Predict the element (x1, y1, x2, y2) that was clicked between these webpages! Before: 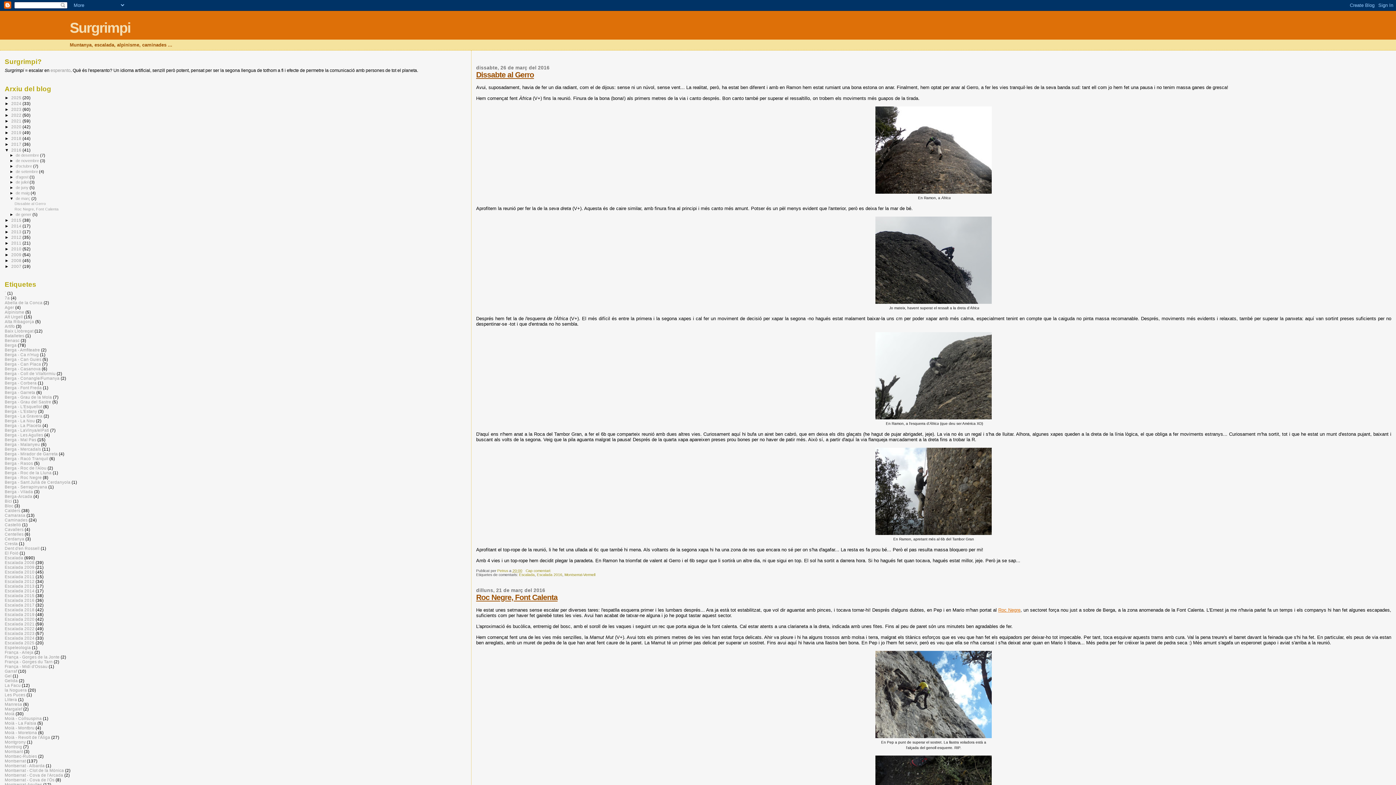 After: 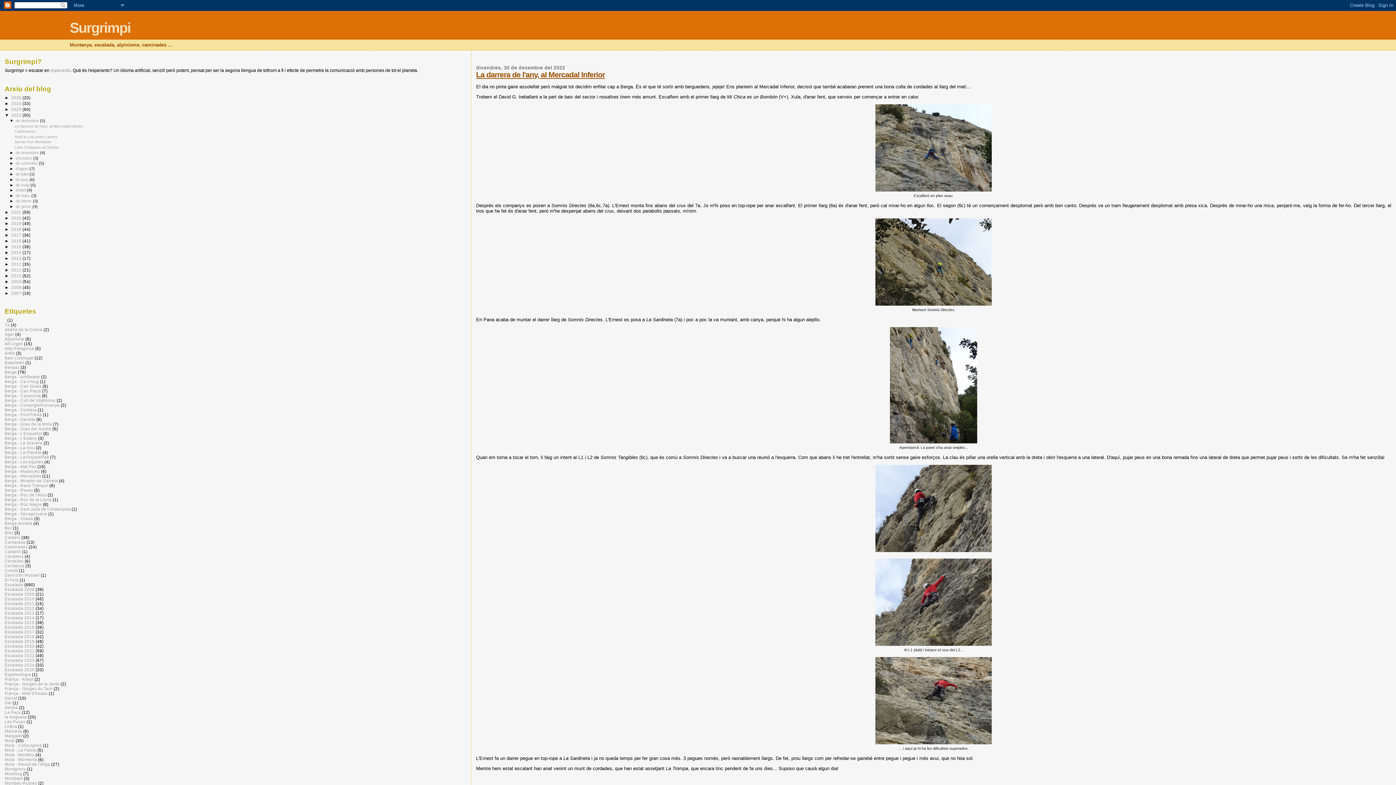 Action: label: 2022  bbox: (11, 112, 22, 117)